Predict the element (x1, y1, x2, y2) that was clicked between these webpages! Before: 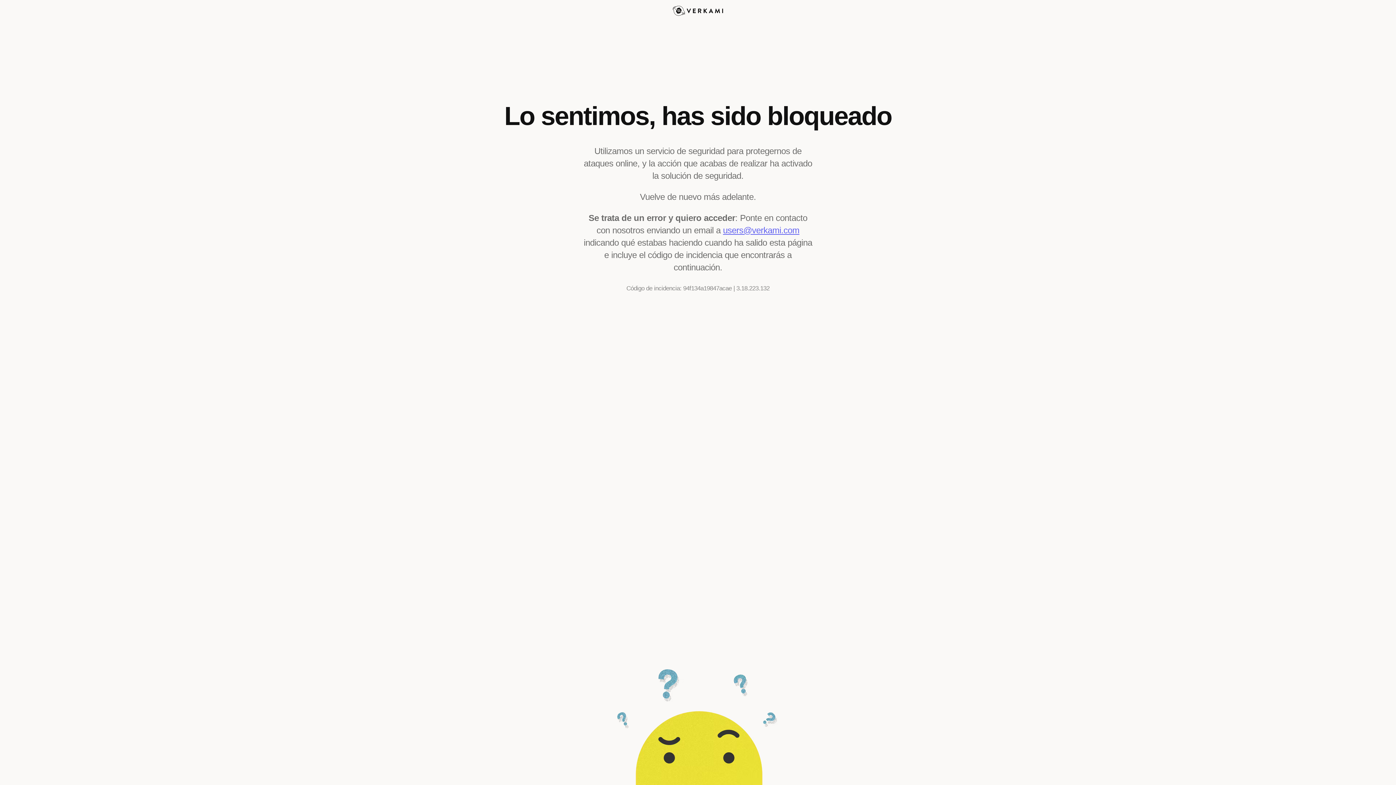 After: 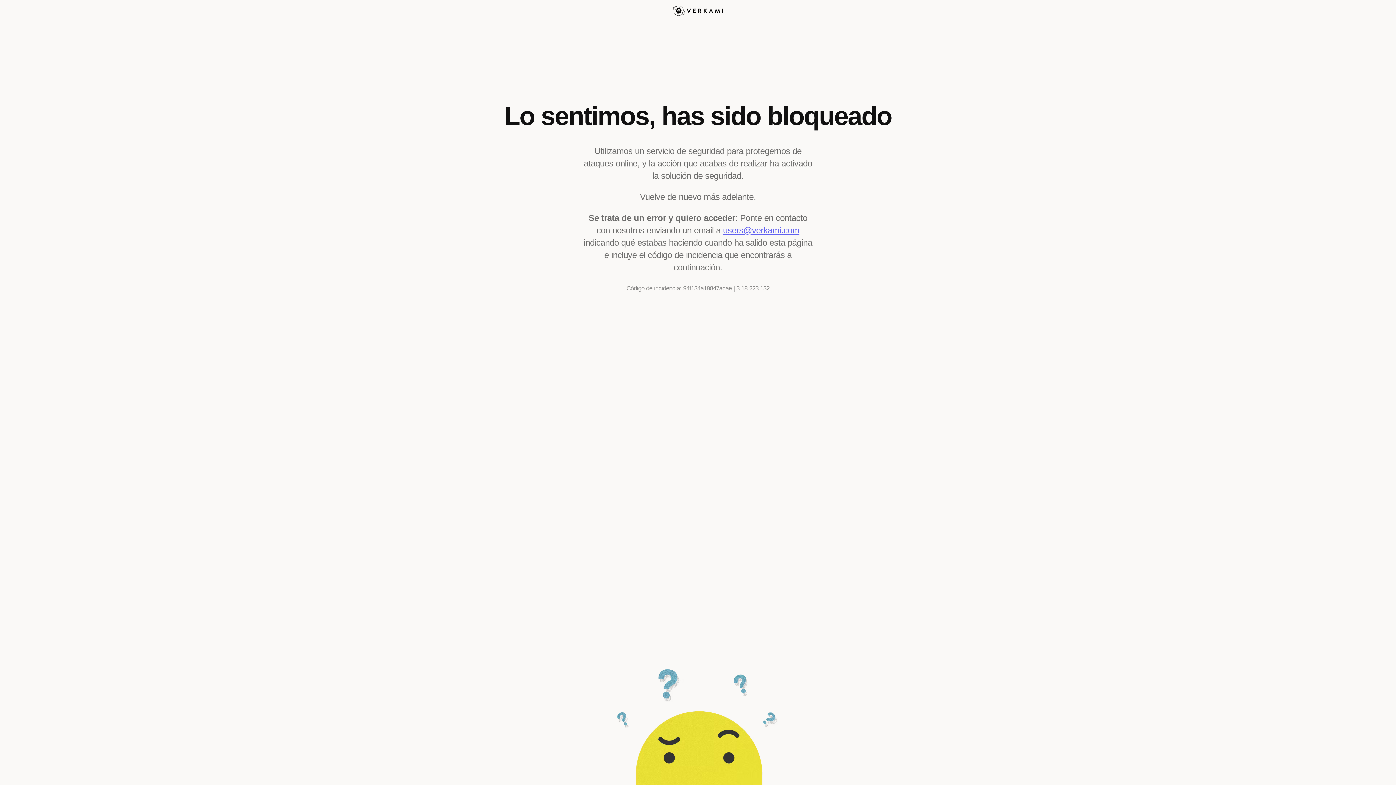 Action: bbox: (723, 225, 799, 235) label: users@verkami.com